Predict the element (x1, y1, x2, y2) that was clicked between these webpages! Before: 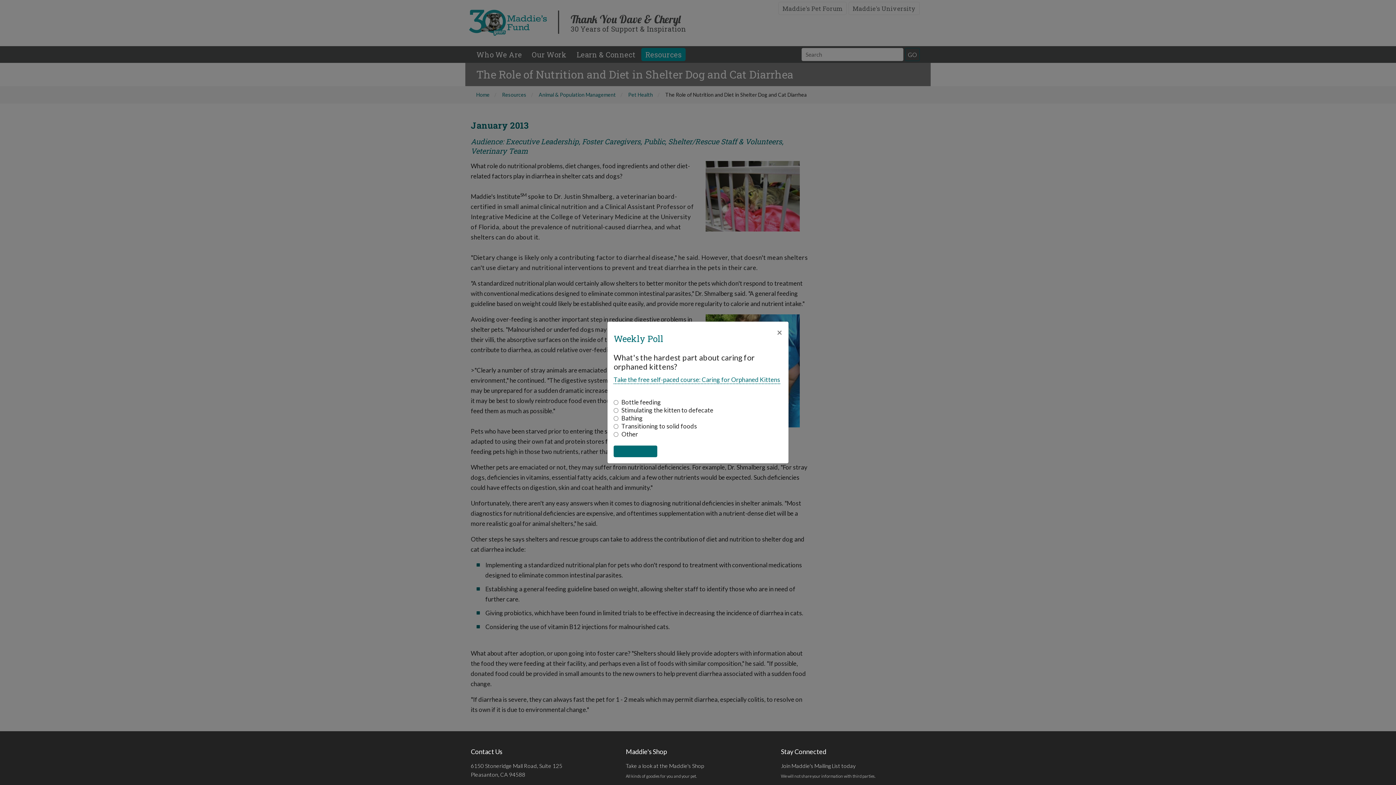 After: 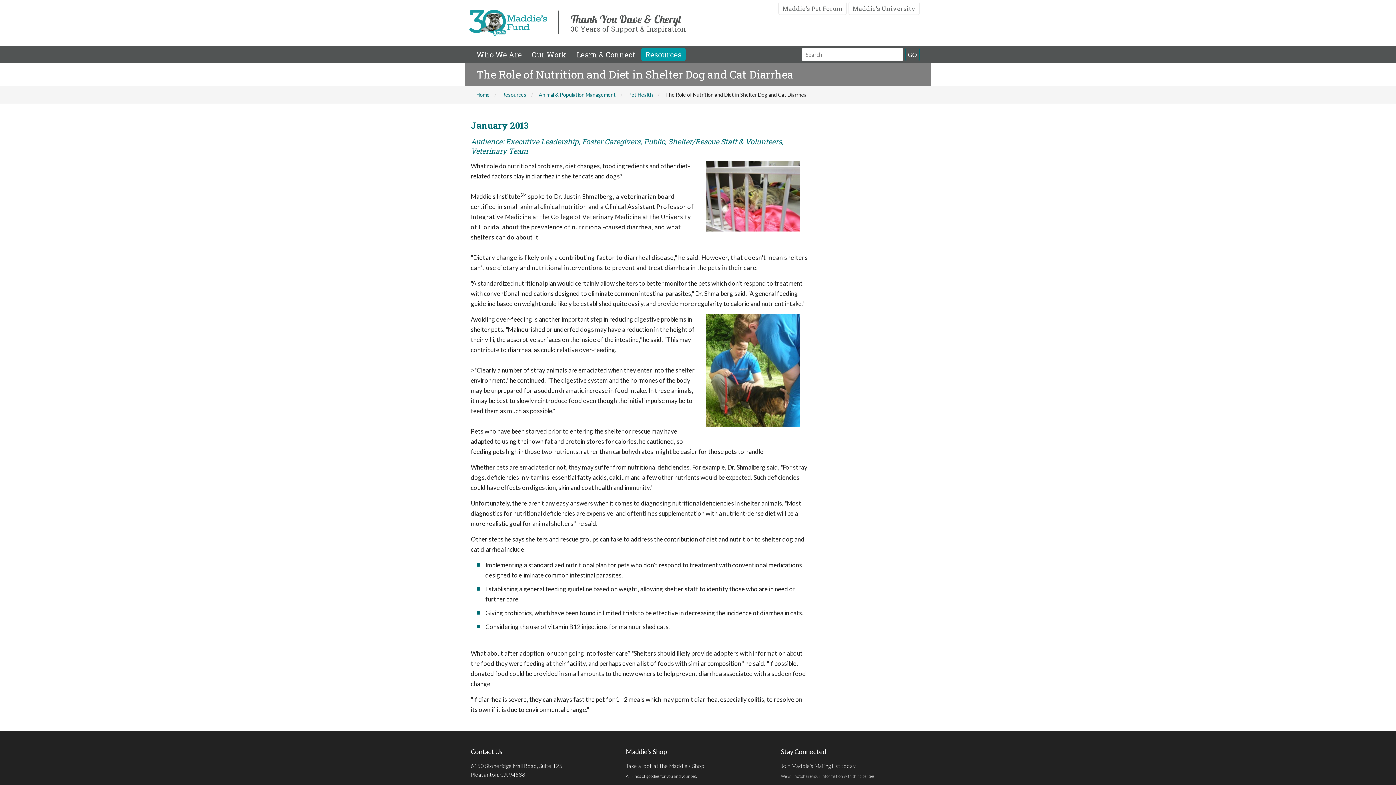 Action: bbox: (770, 321, 788, 343) label: Close